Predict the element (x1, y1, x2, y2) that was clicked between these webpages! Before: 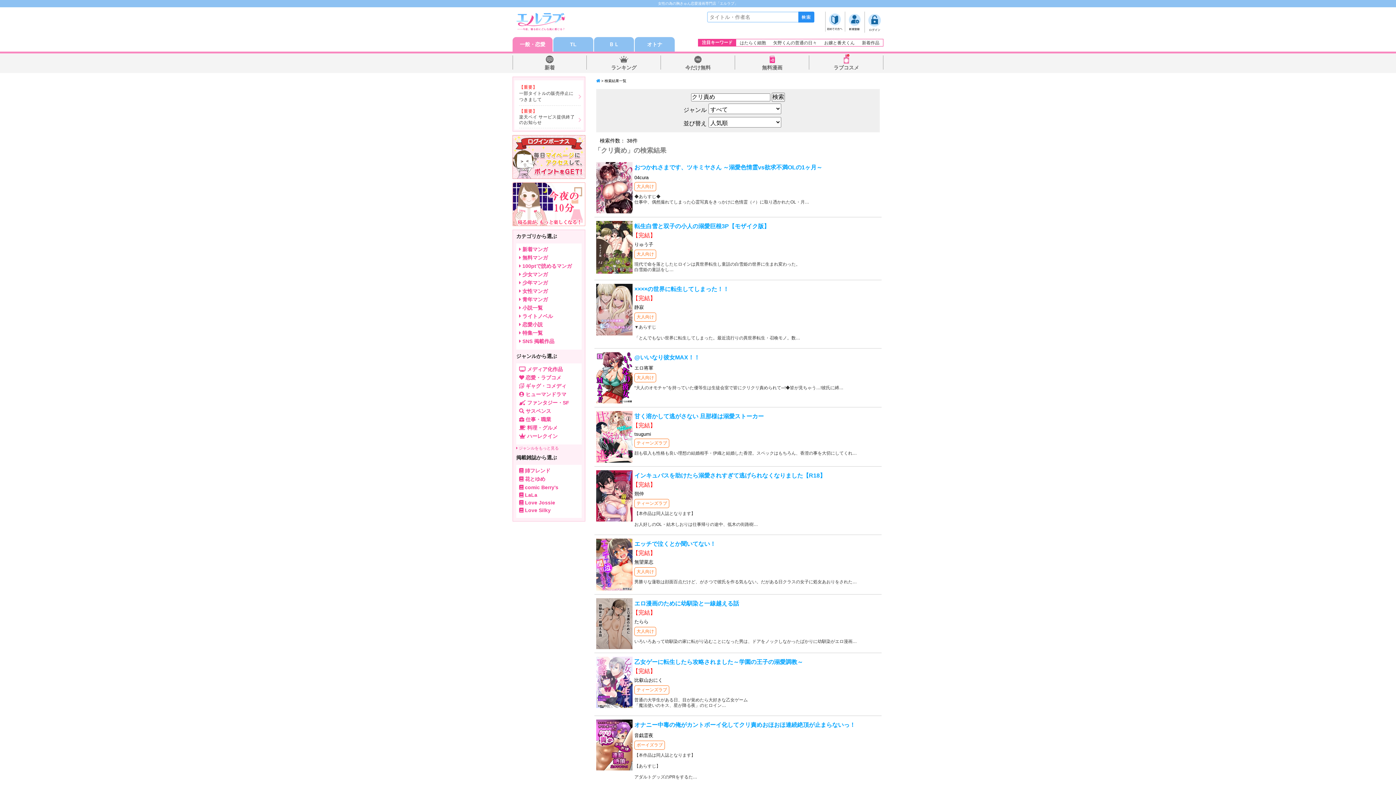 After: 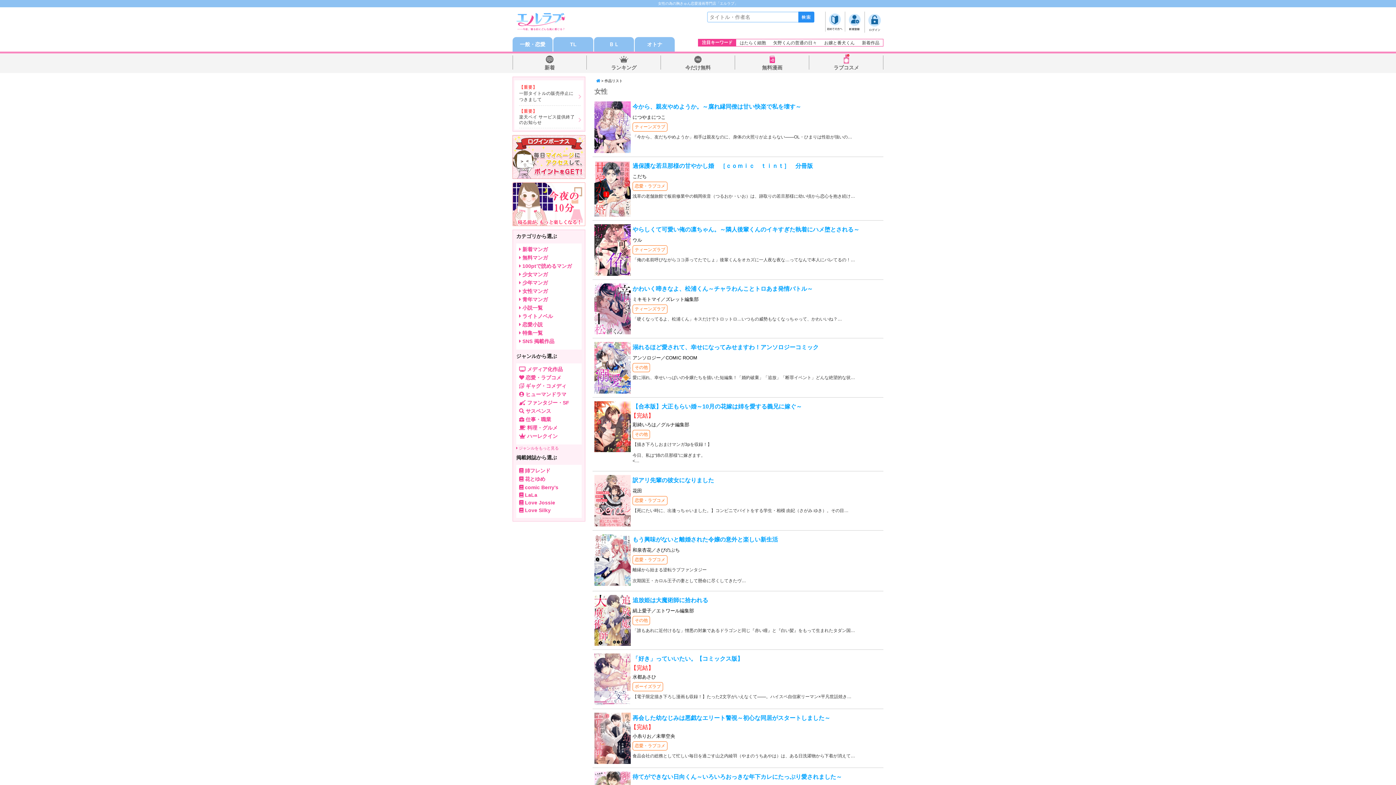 Action: bbox: (519, 288, 578, 294) label:  女性マンガ